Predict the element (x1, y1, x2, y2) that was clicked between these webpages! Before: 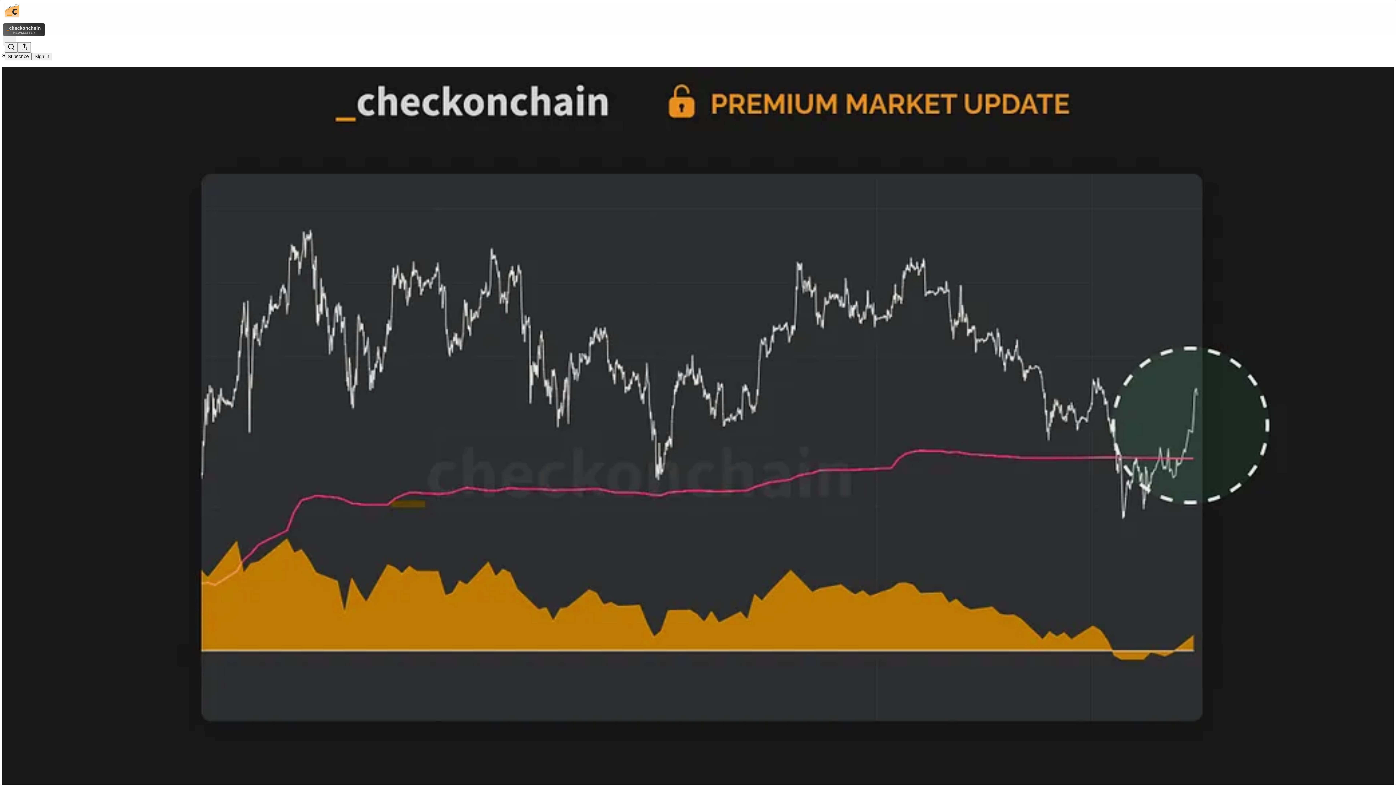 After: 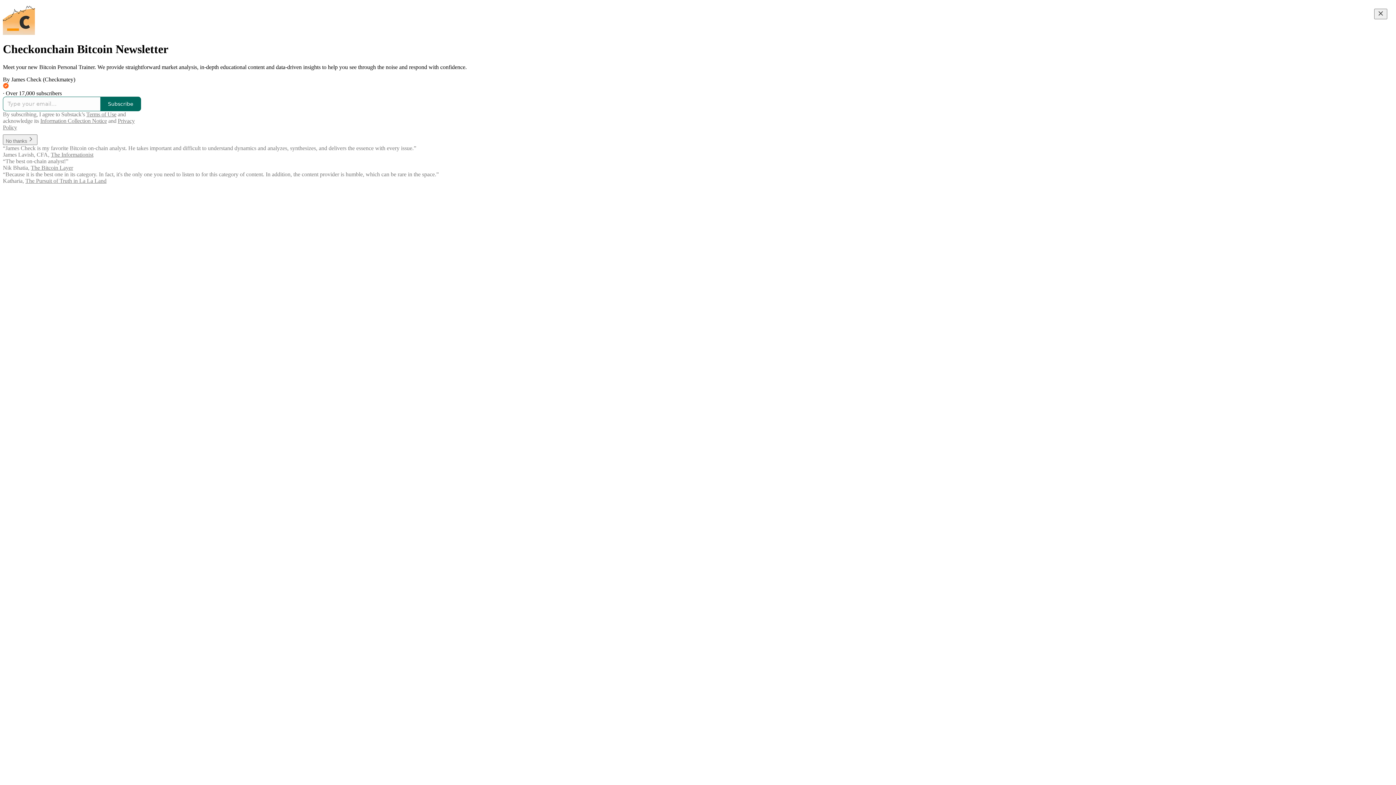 Action: bbox: (4, 2, 1399, 17)